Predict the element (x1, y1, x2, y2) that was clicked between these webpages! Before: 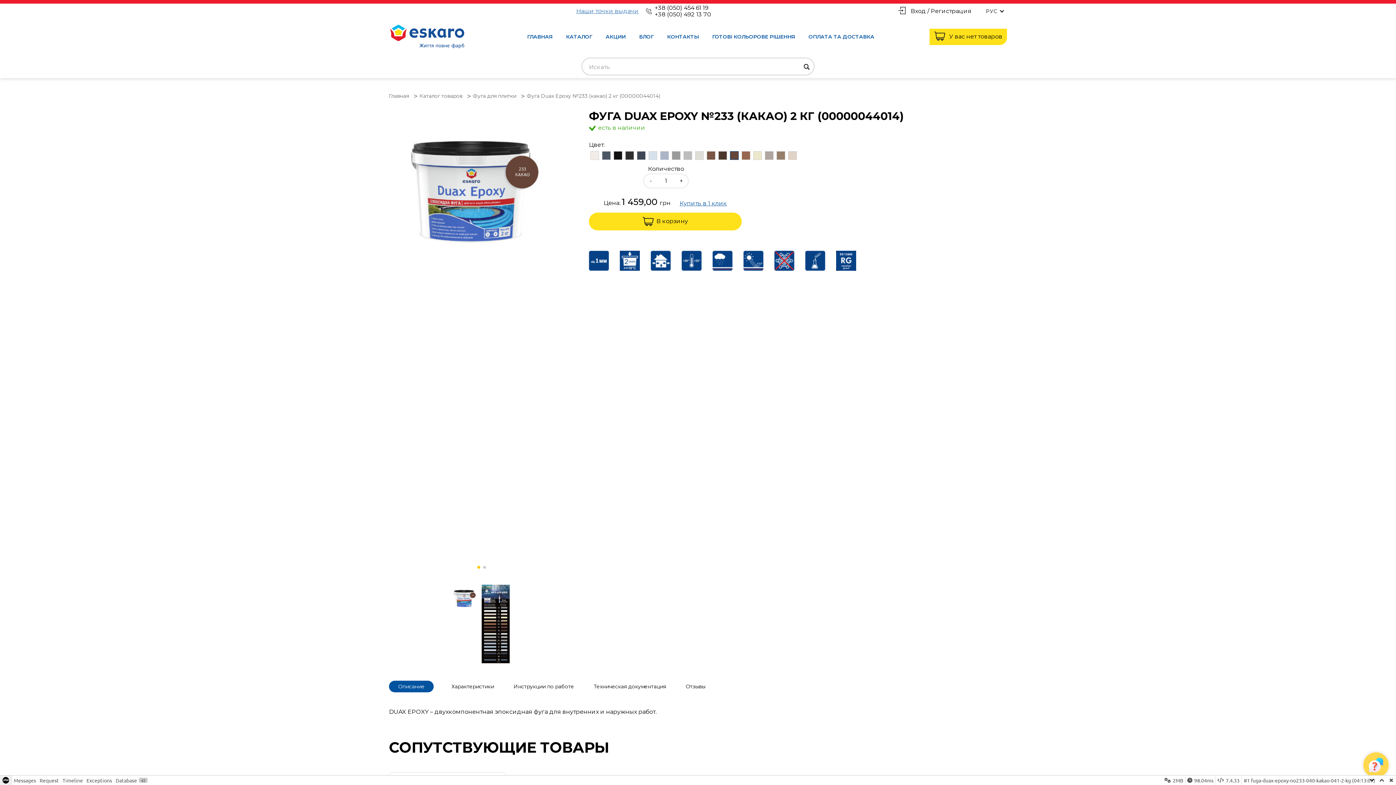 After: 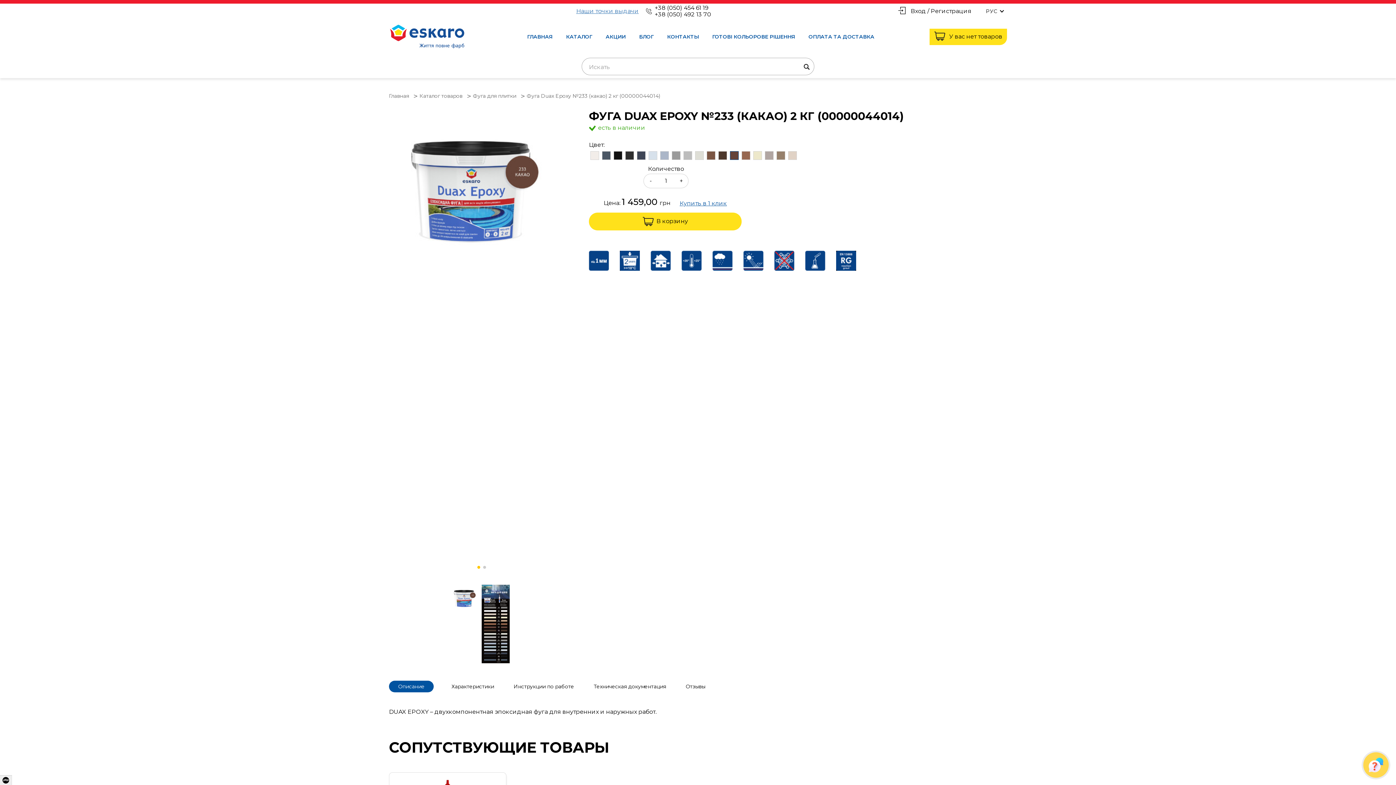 Action: bbox: (0, 776, 12, 785)